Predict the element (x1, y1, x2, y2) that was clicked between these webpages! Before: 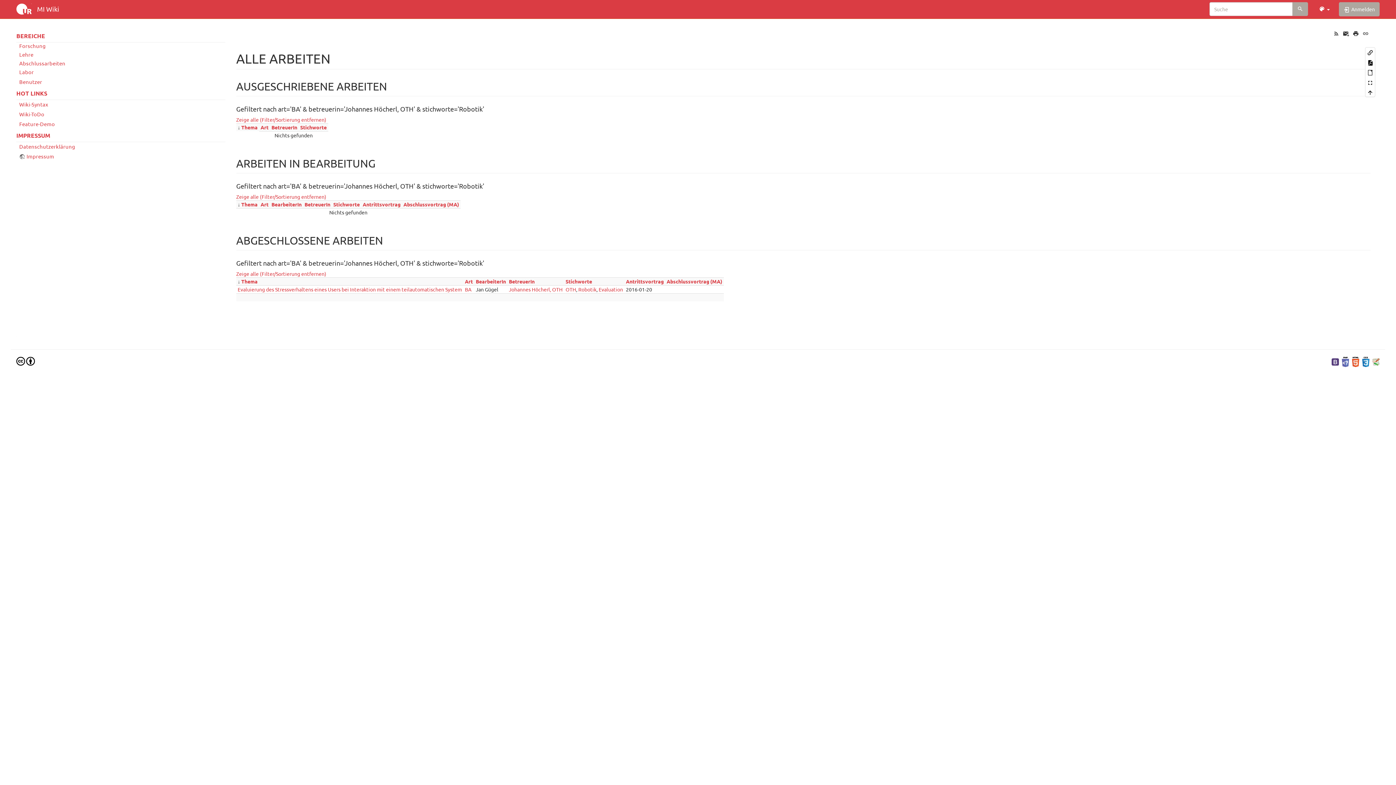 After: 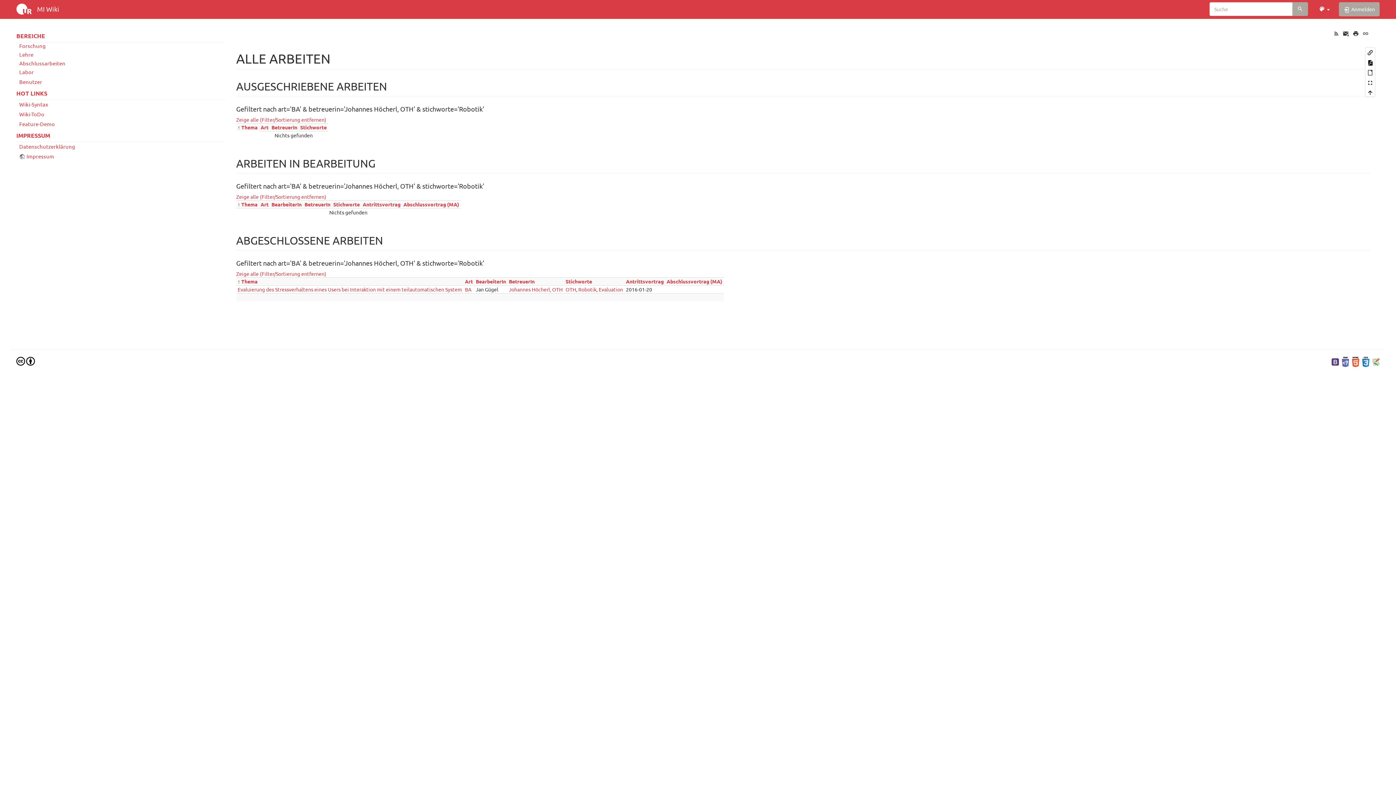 Action: label: Thema bbox: (241, 201, 257, 207)